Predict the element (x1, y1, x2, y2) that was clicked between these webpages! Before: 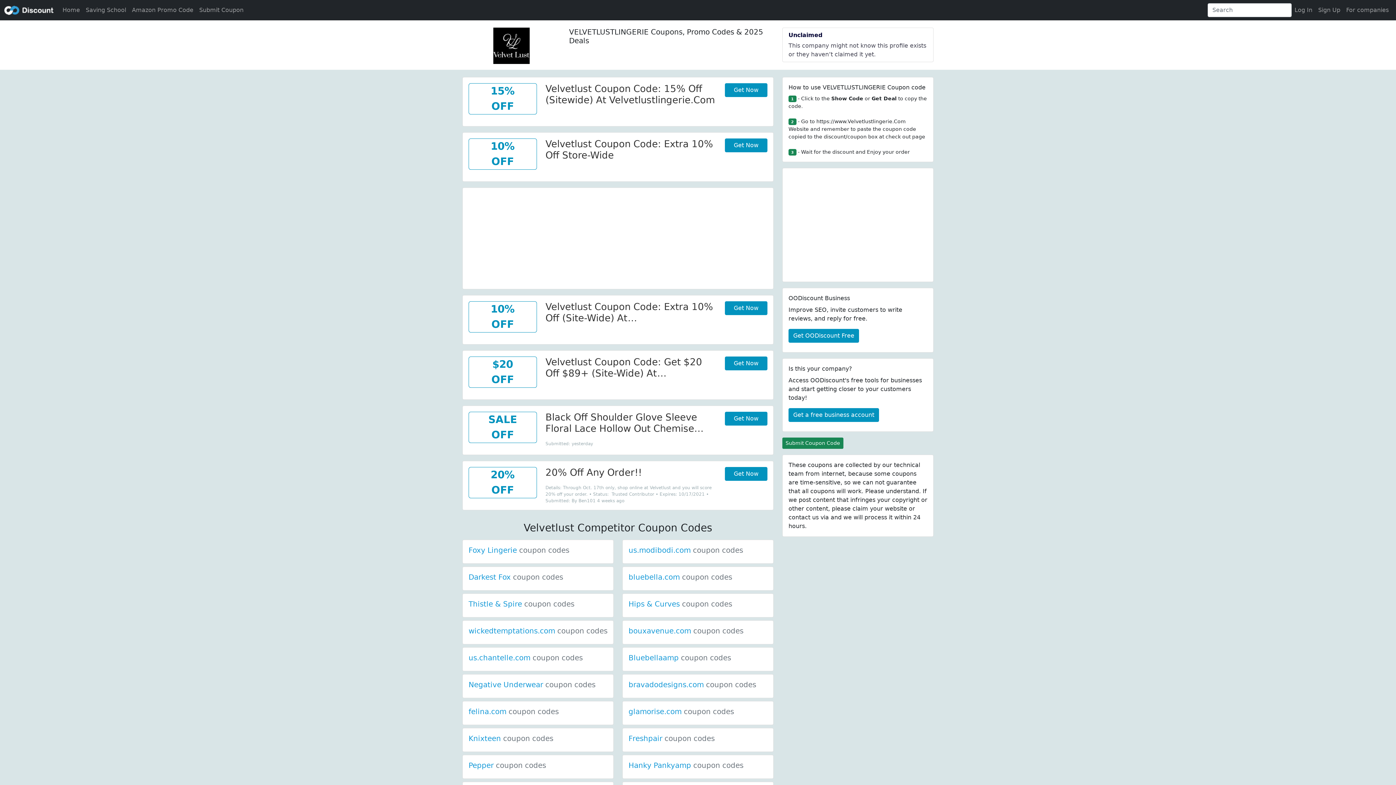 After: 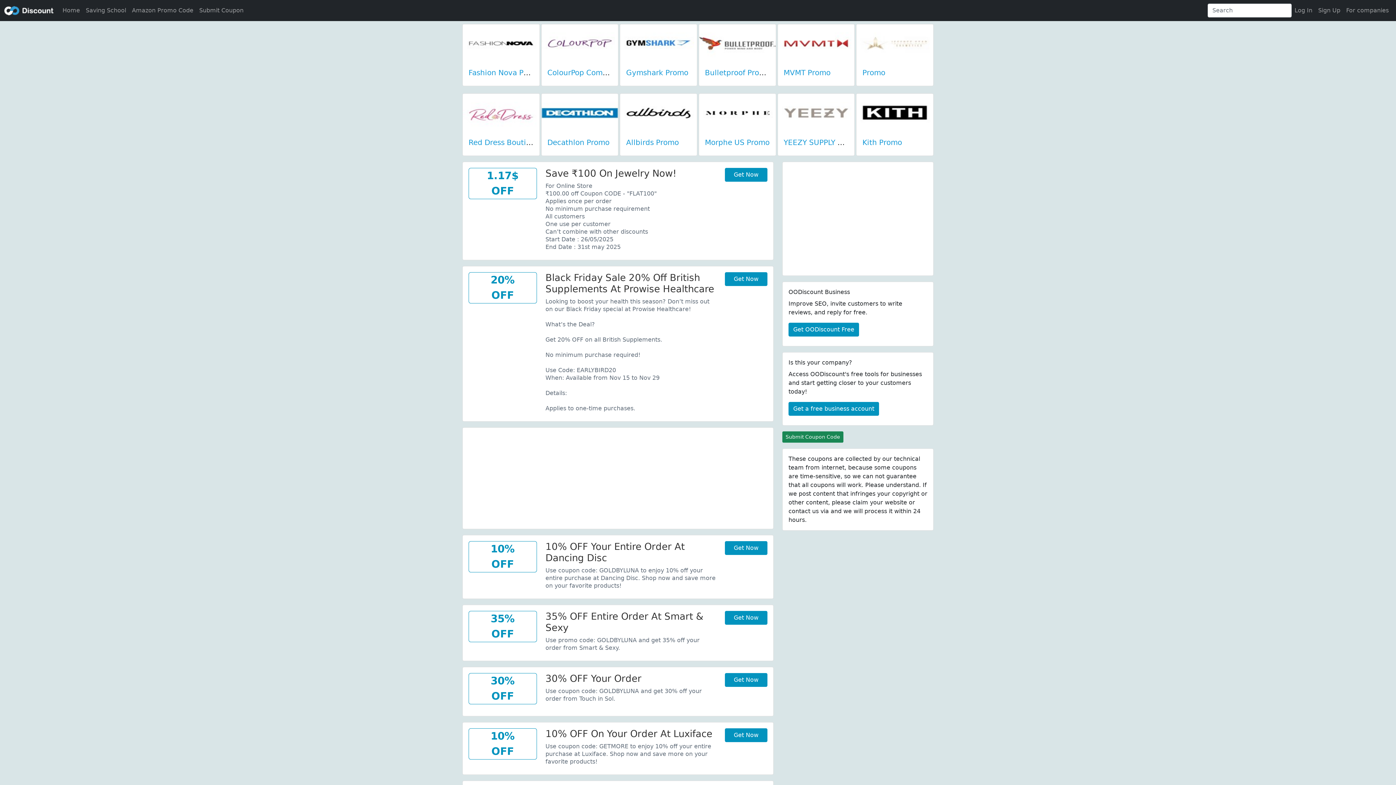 Action: label: oodiscount bbox: (4, 2, 53, 17)